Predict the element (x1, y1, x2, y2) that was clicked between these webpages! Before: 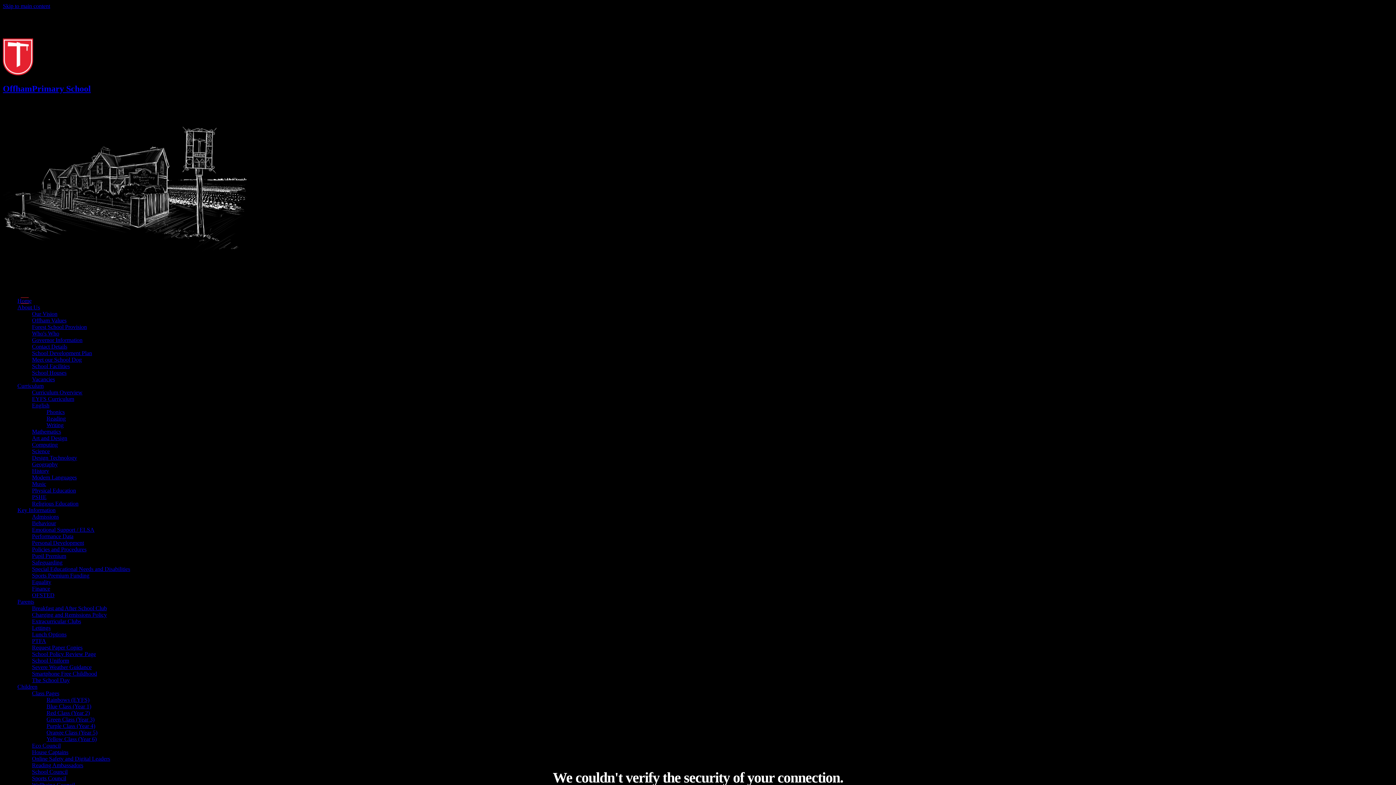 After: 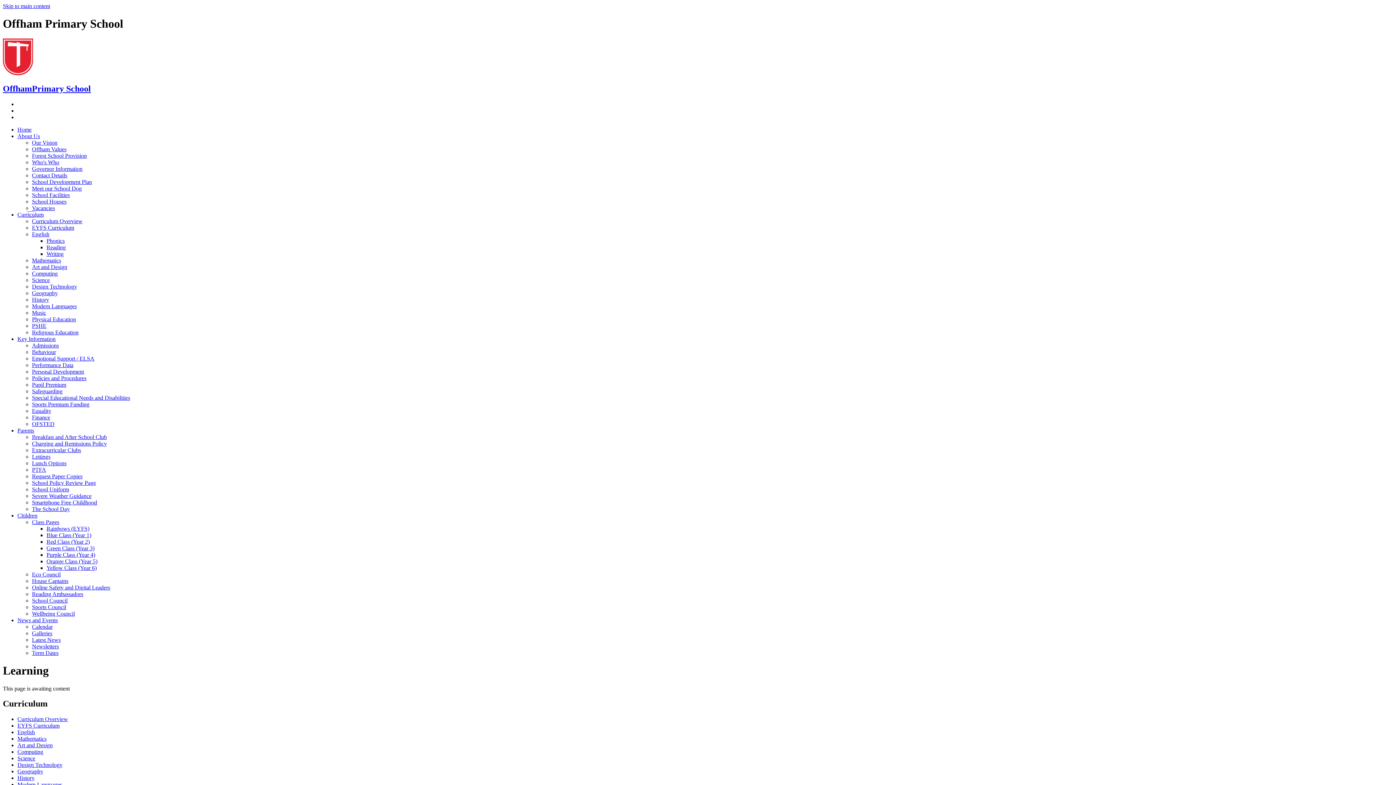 Action: bbox: (17, 382, 43, 388) label: Curriculum